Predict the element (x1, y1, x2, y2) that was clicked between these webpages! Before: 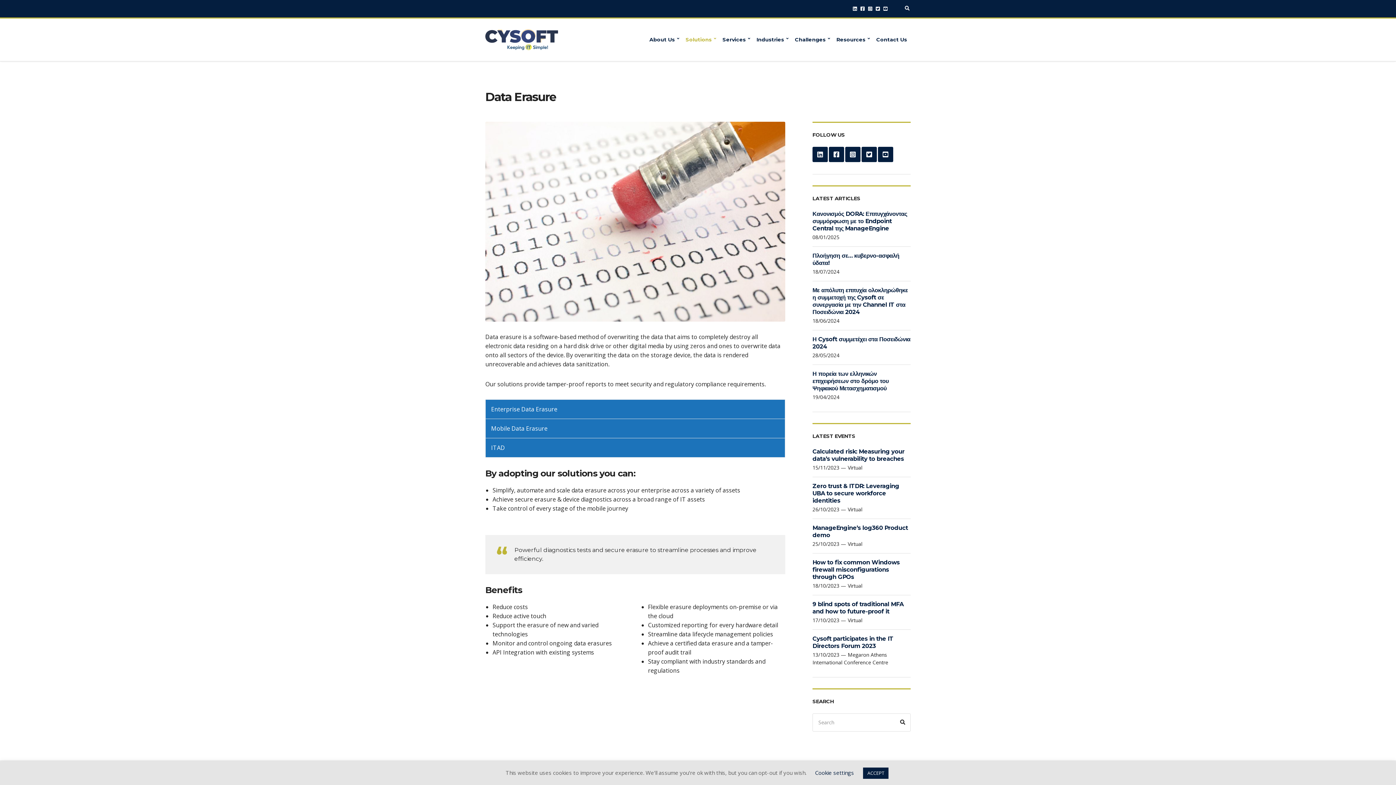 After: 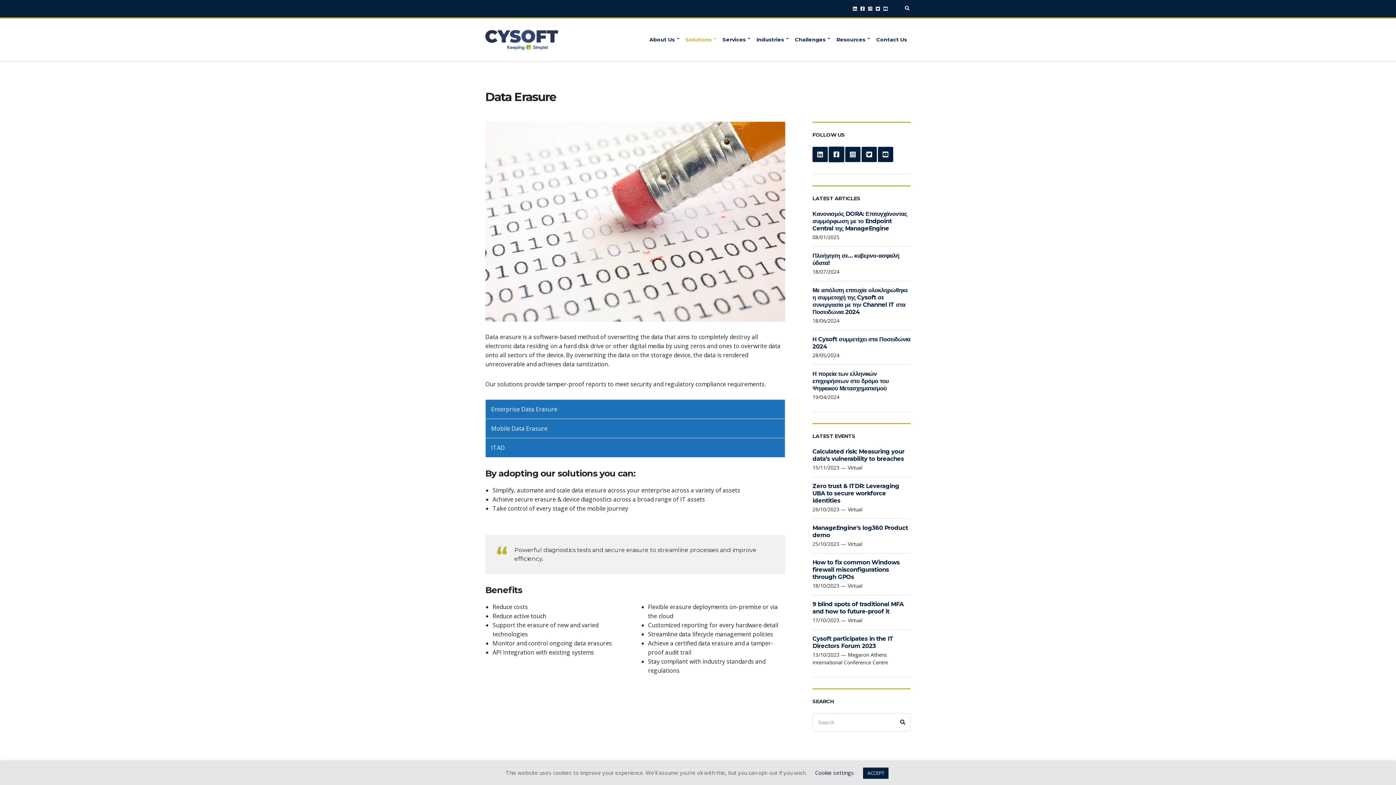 Action: bbox: (829, 146, 844, 162) label: Facebook